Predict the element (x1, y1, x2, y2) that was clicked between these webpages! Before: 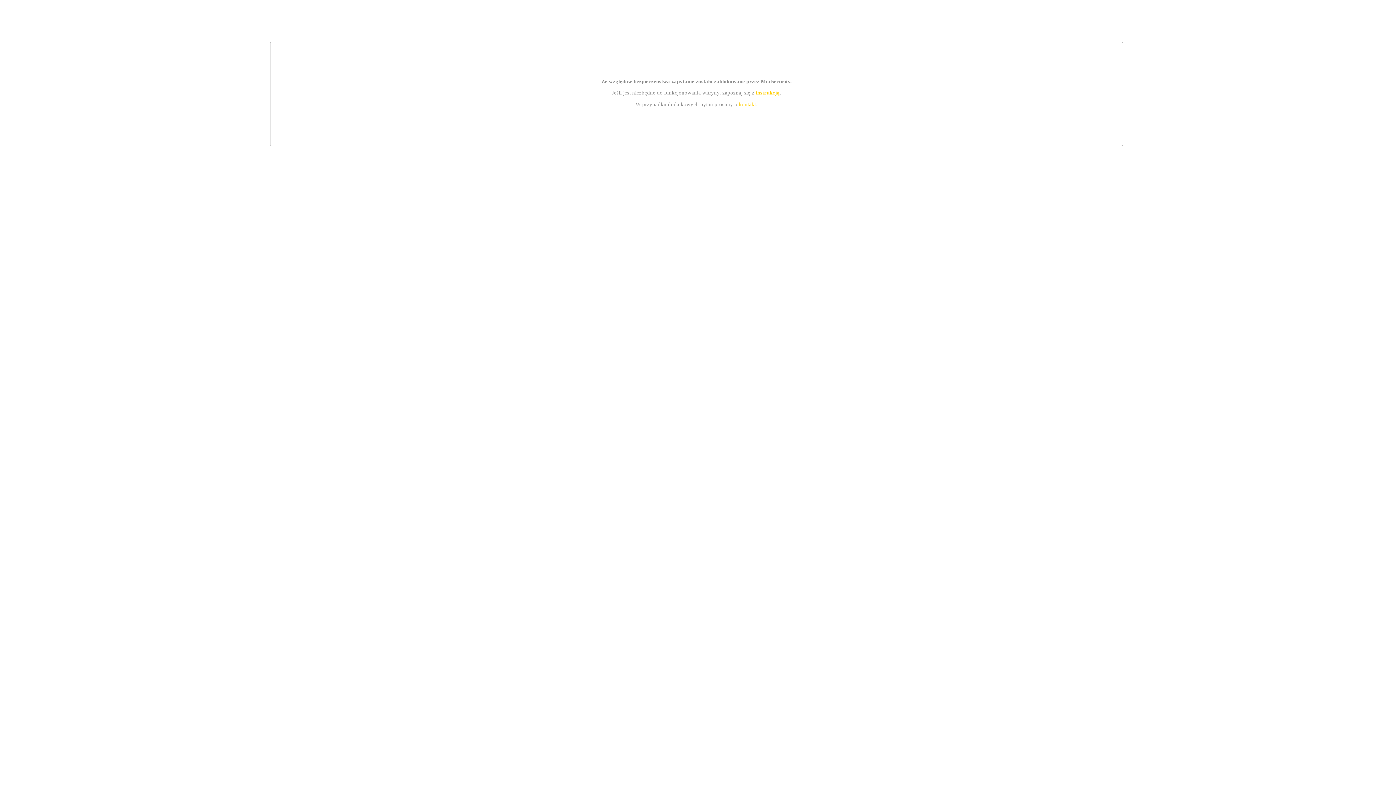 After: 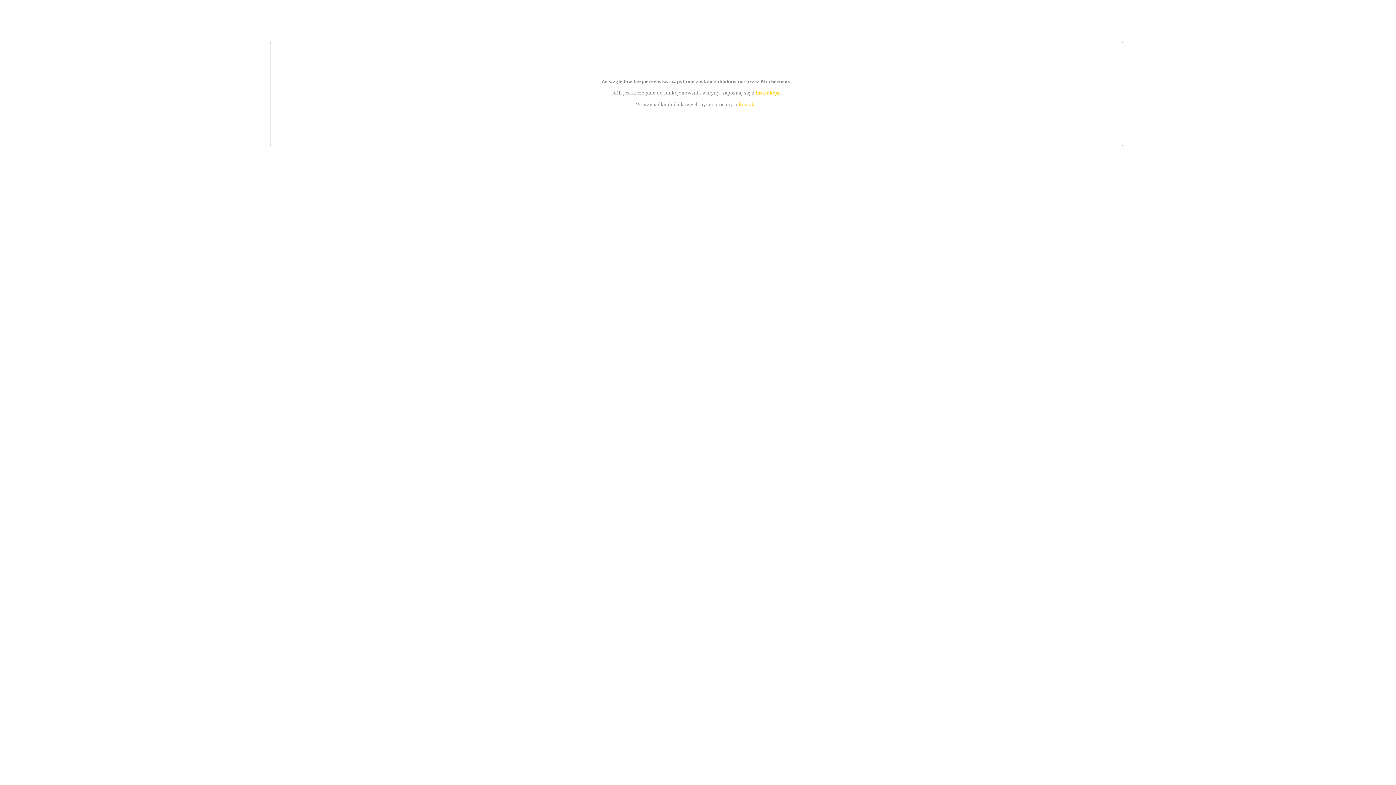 Action: bbox: (755, 89, 779, 95) label: instrukcją